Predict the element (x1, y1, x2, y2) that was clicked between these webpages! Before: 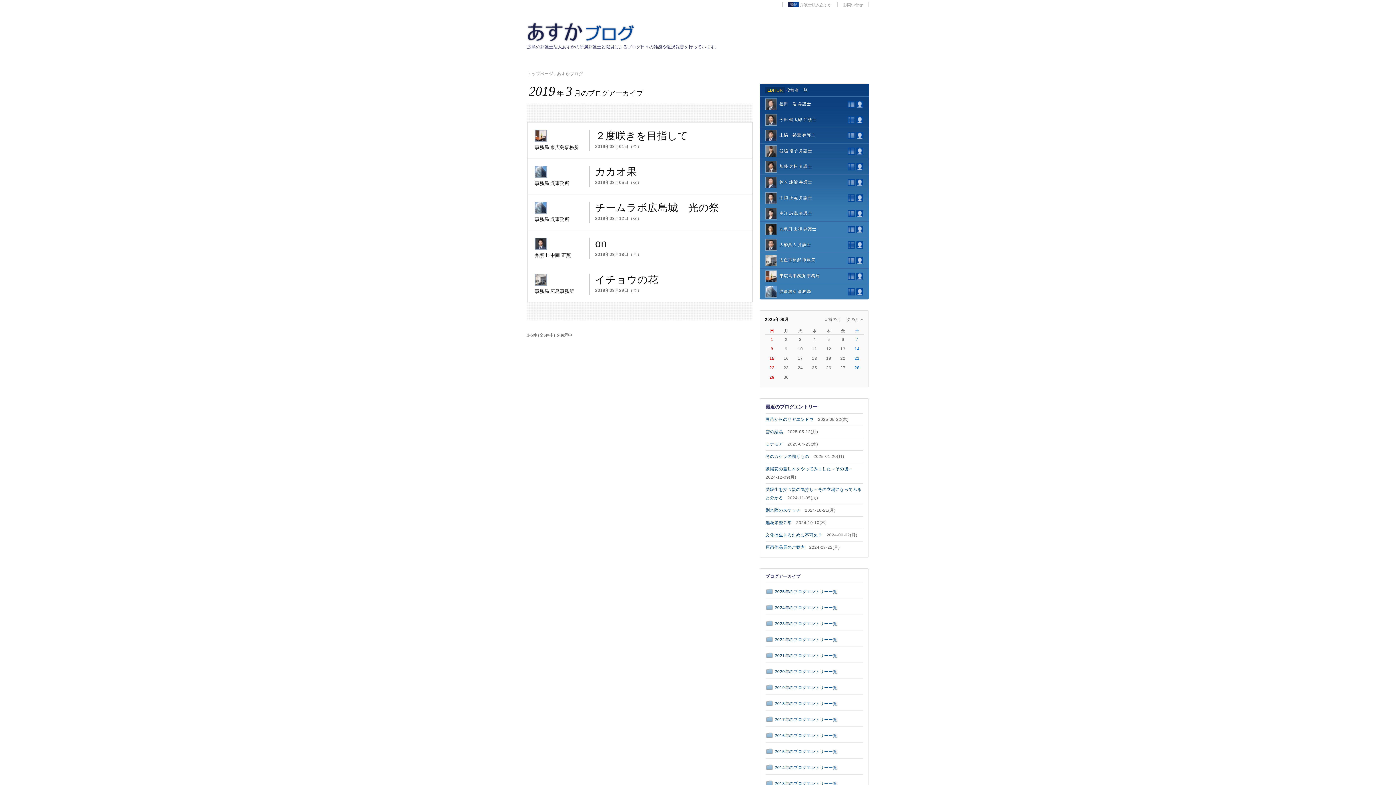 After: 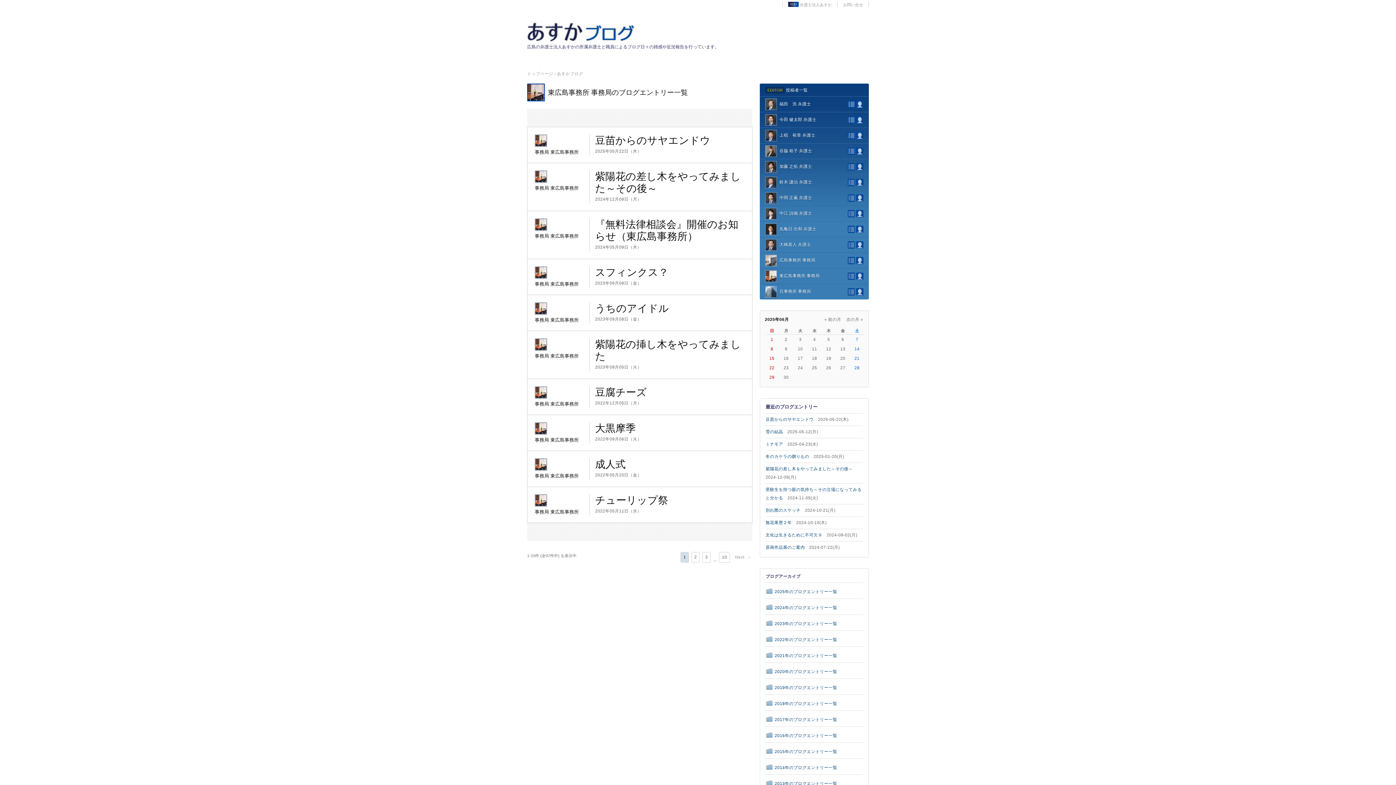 Action: bbox: (848, 276, 855, 280)